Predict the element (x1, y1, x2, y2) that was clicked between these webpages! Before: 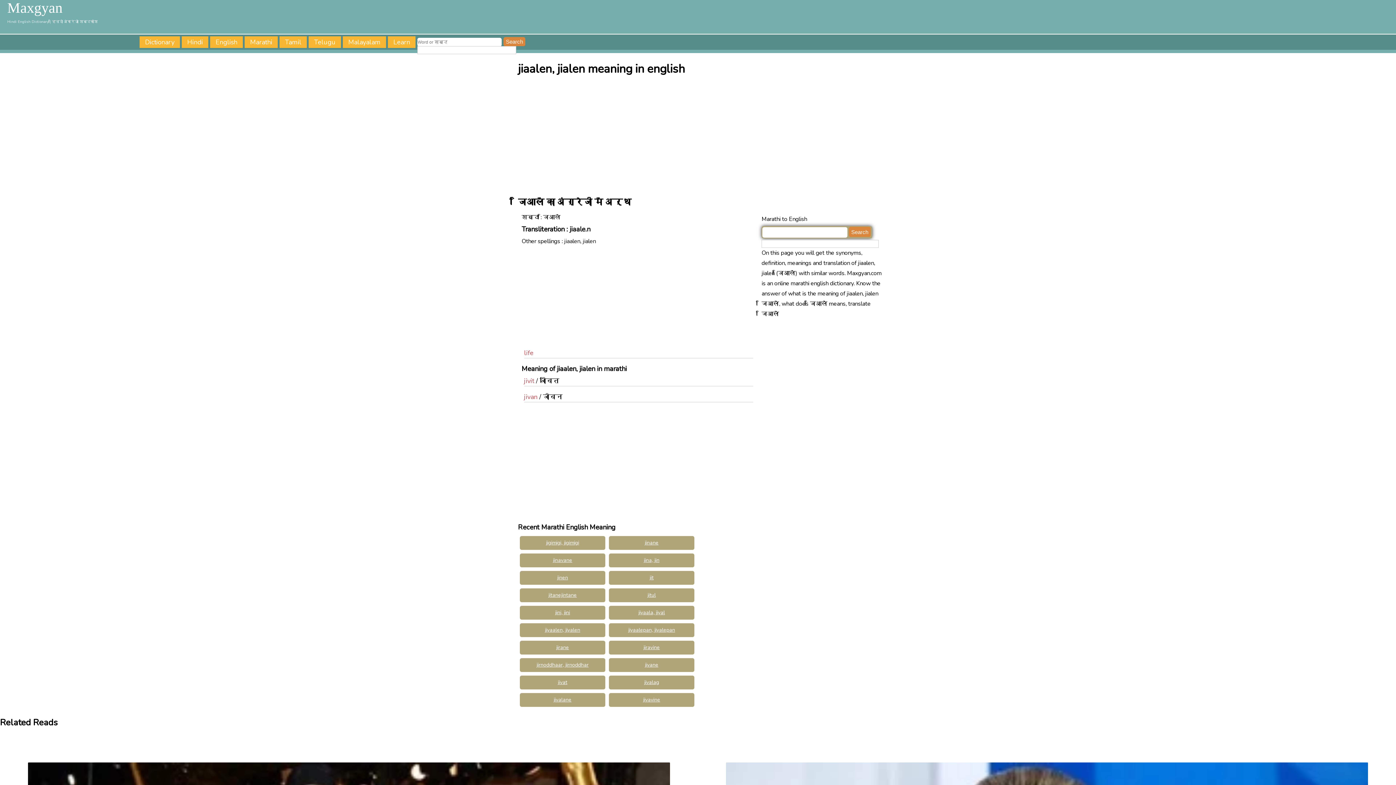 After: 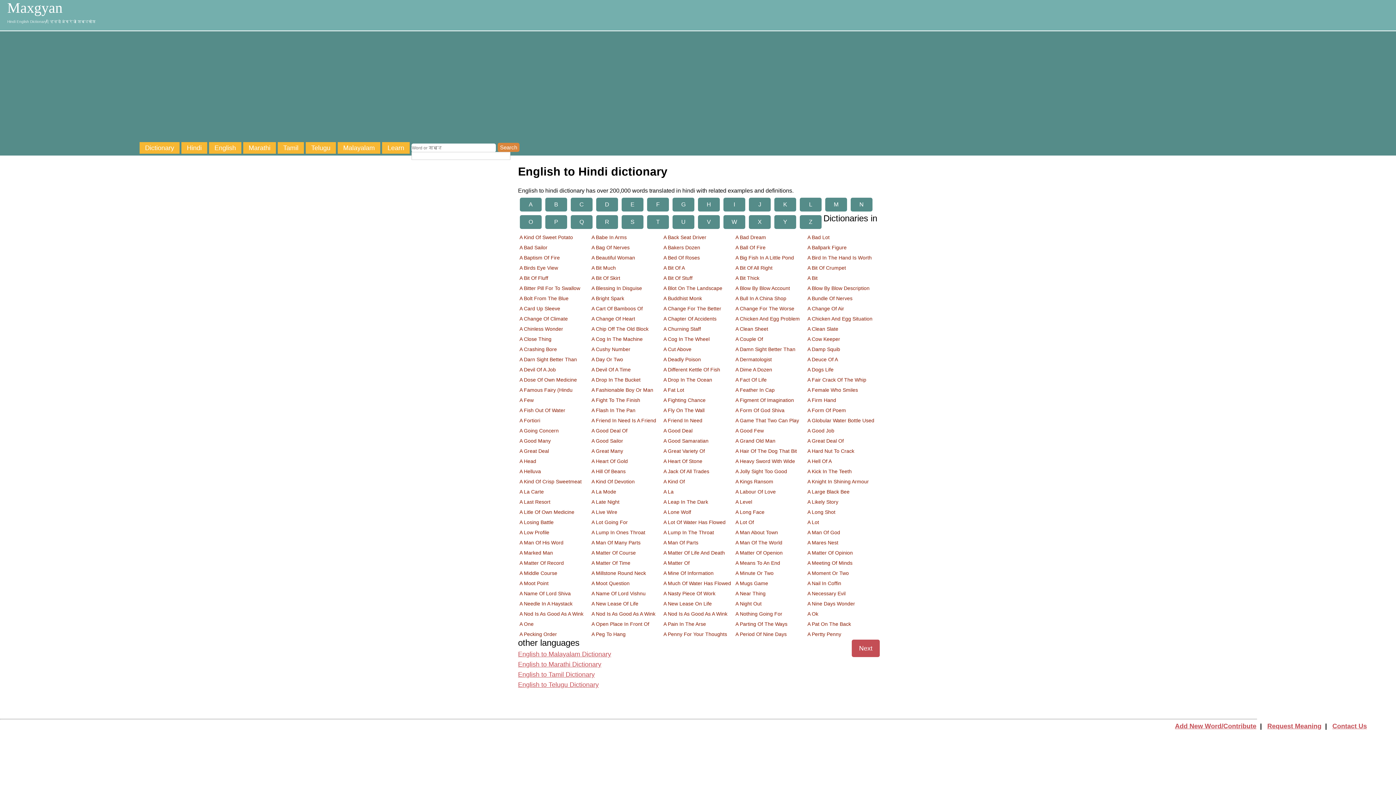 Action: label: English bbox: (210, 36, 242, 48)